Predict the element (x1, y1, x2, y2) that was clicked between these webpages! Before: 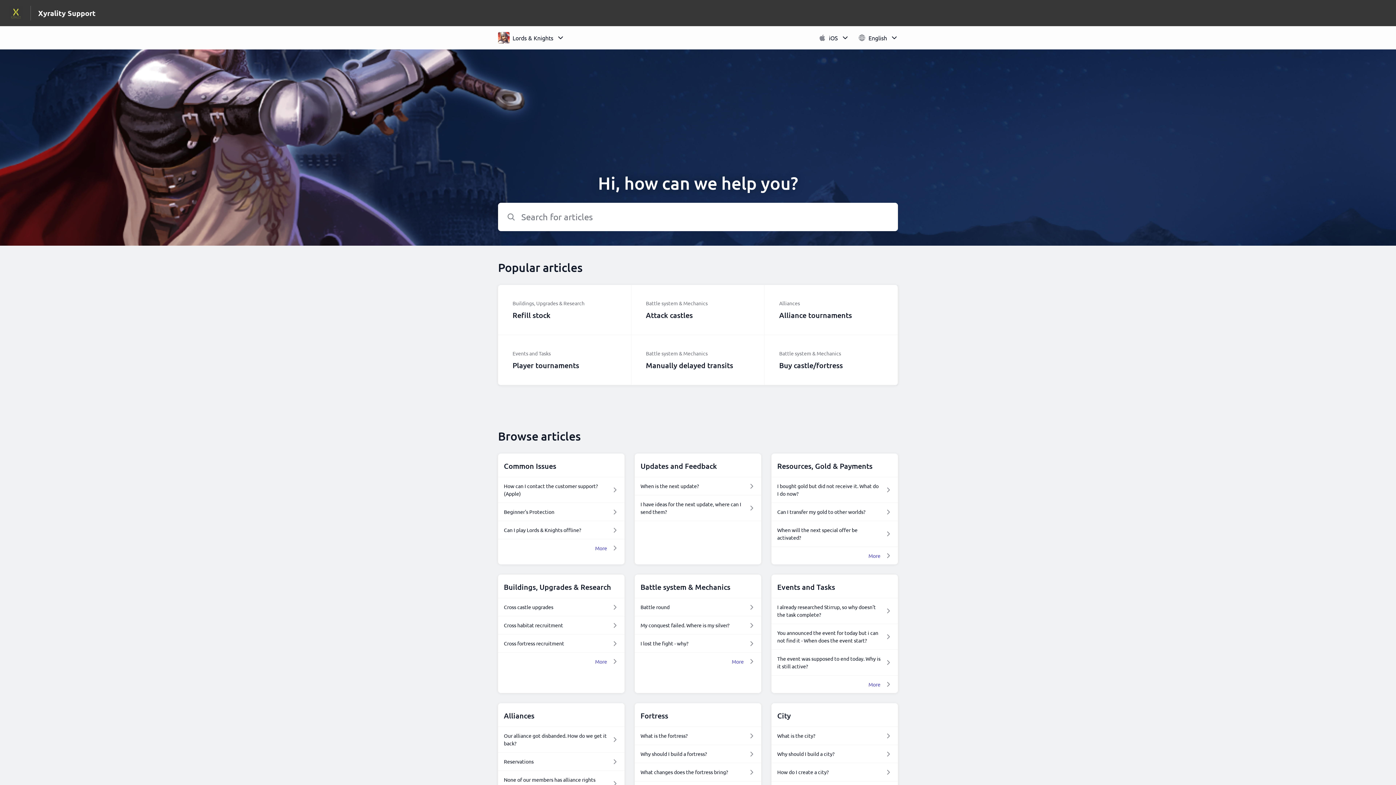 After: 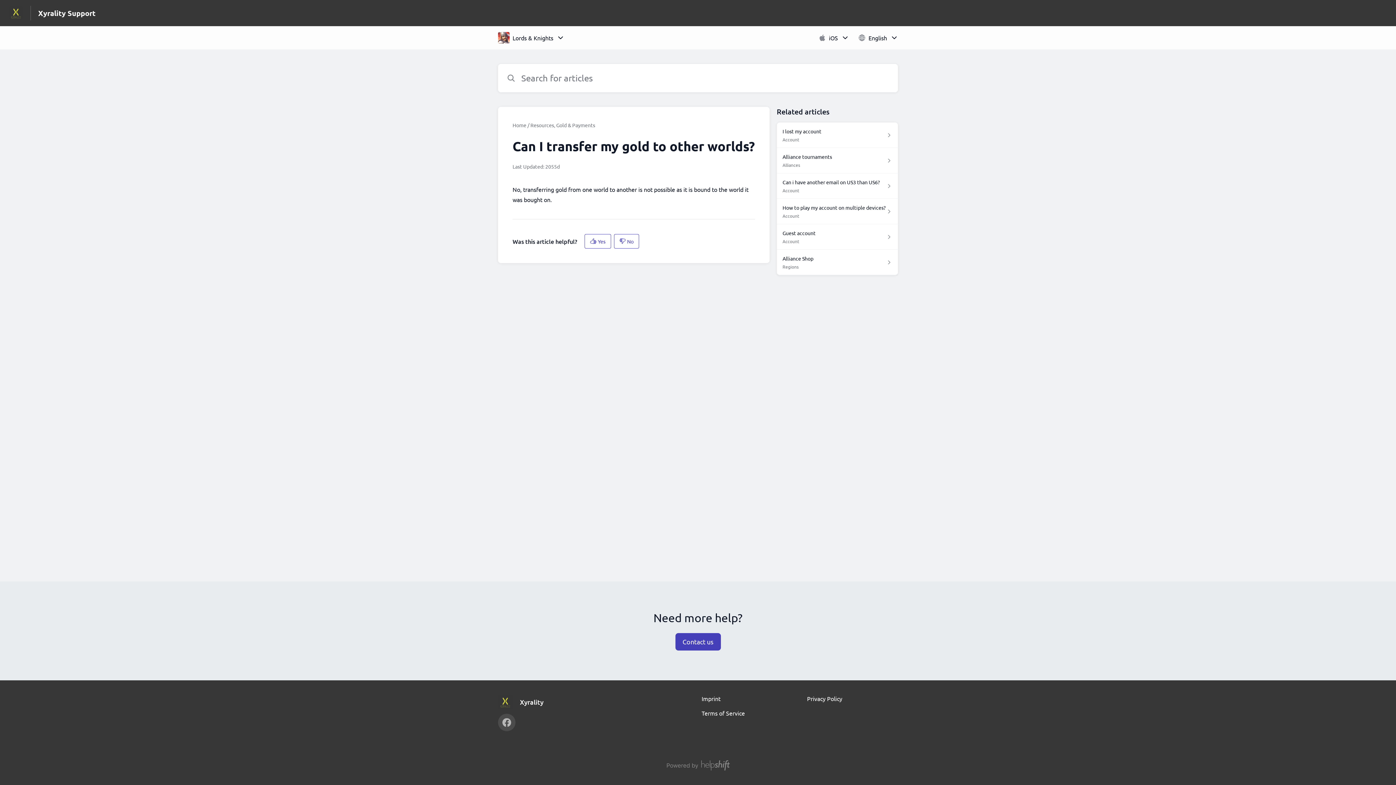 Action: label: Can I transfer my gold to other worlds? bbox: (777, 508, 892, 516)